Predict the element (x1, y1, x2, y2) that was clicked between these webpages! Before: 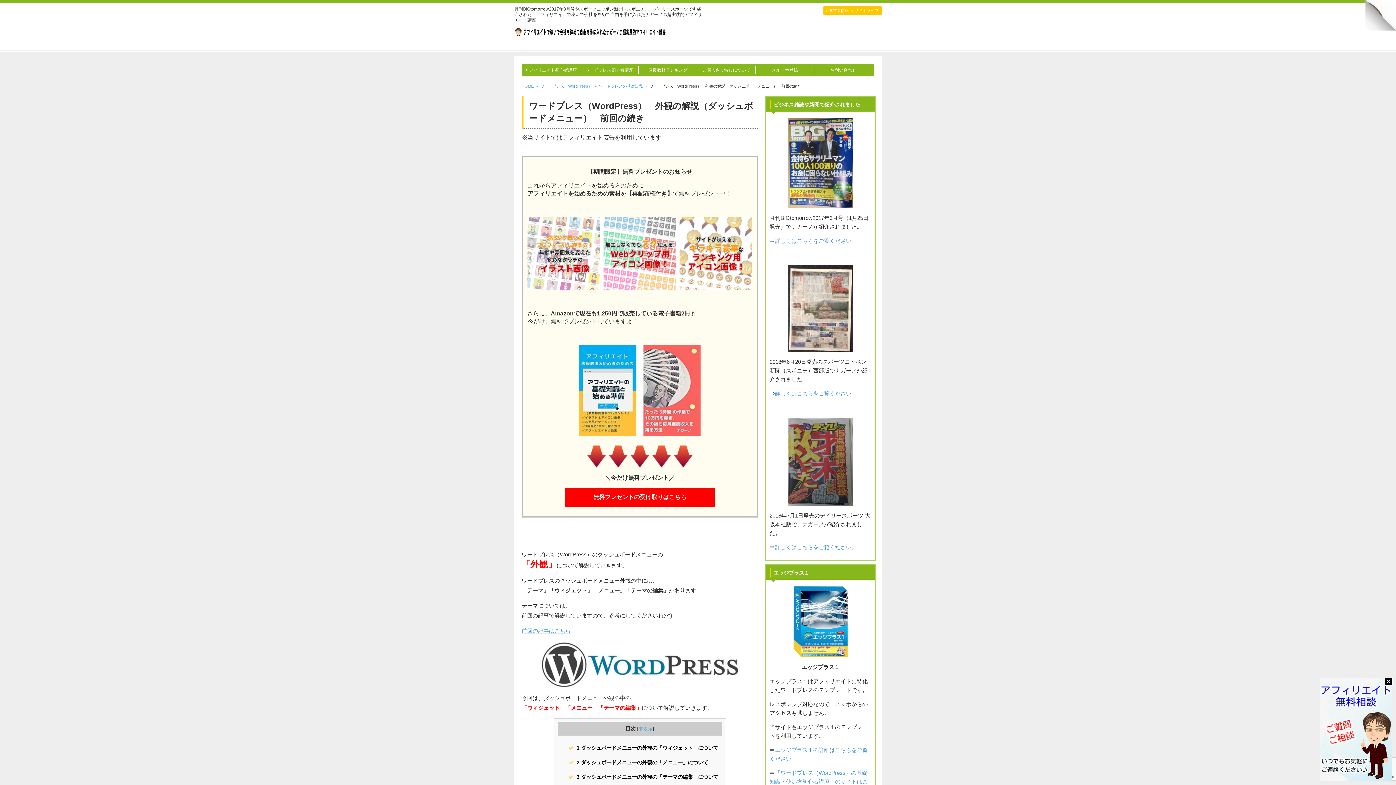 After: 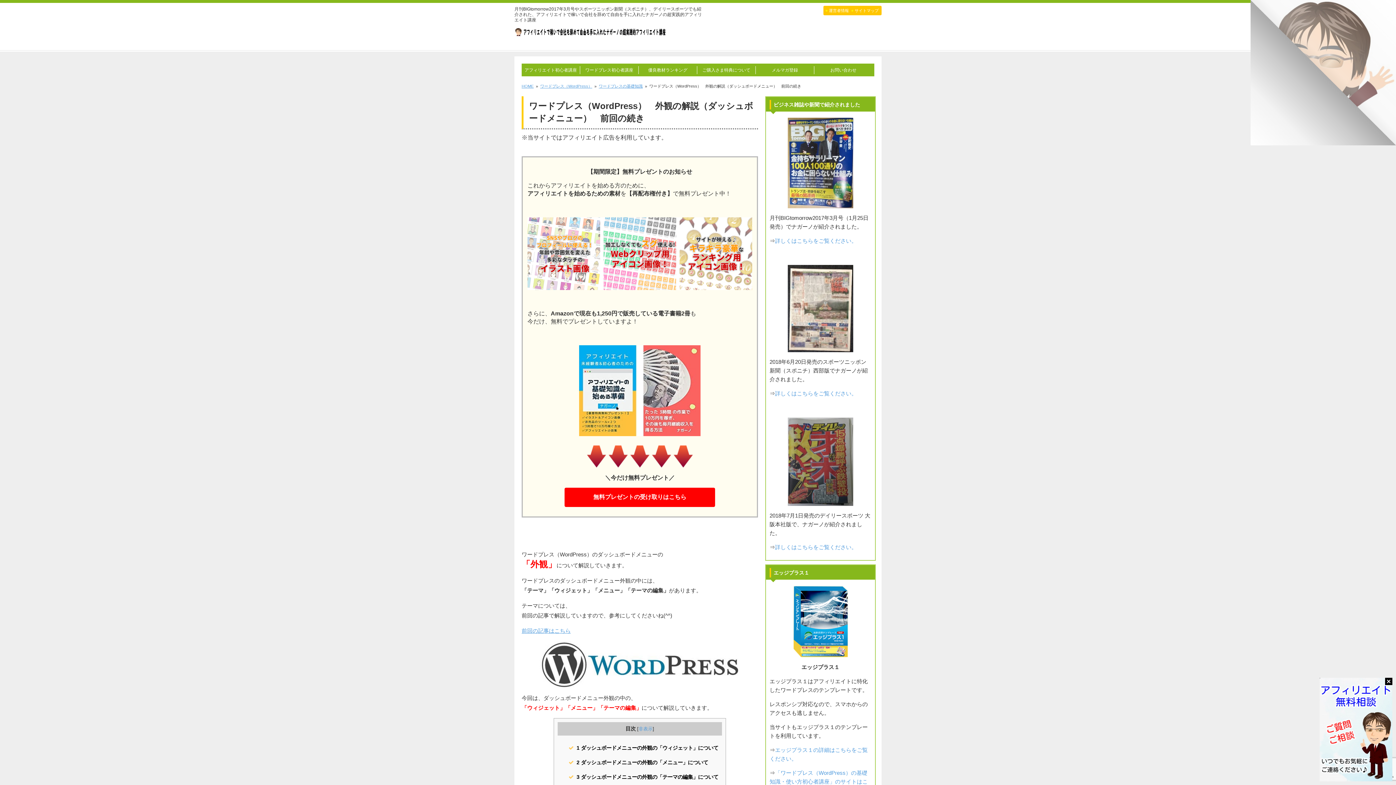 Action: bbox: (1323, 0, 1396, 72) label:  